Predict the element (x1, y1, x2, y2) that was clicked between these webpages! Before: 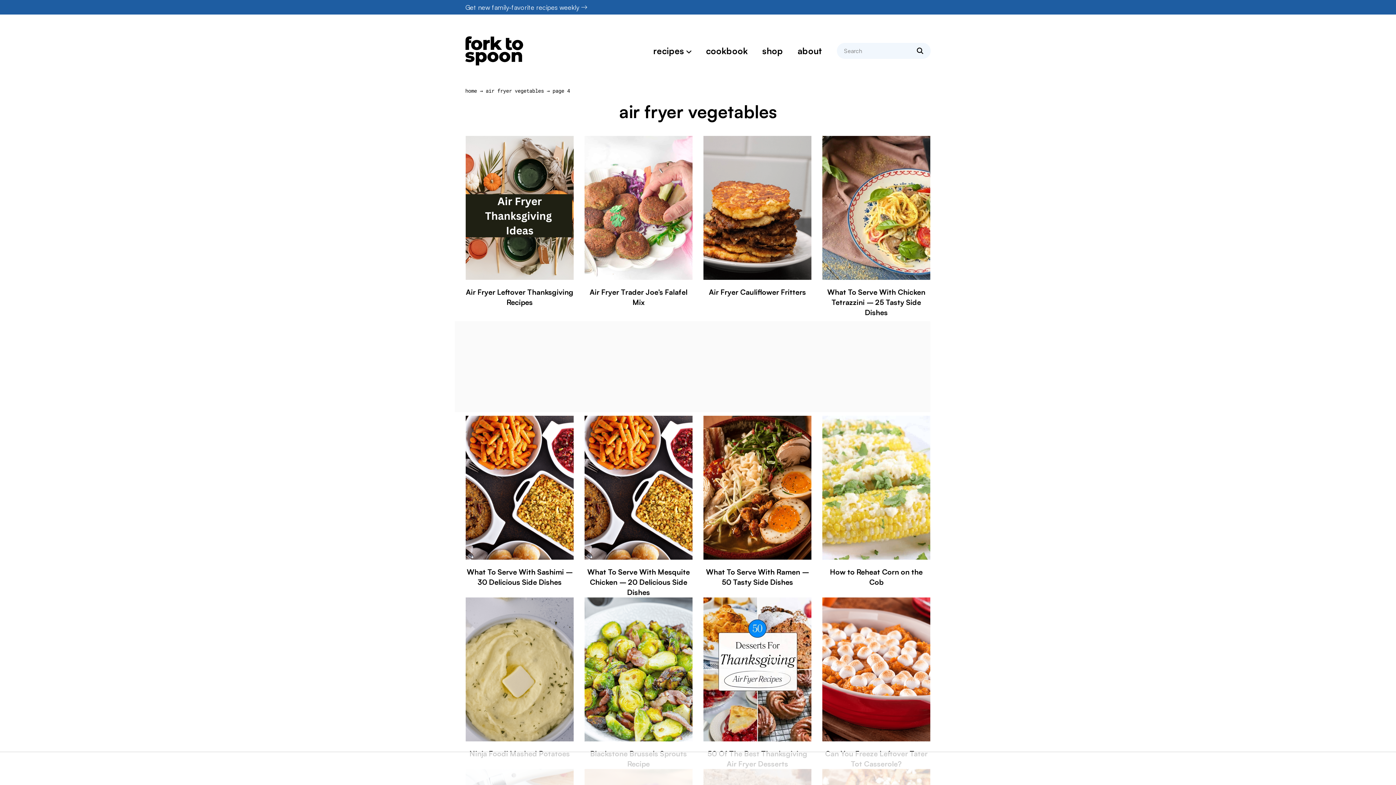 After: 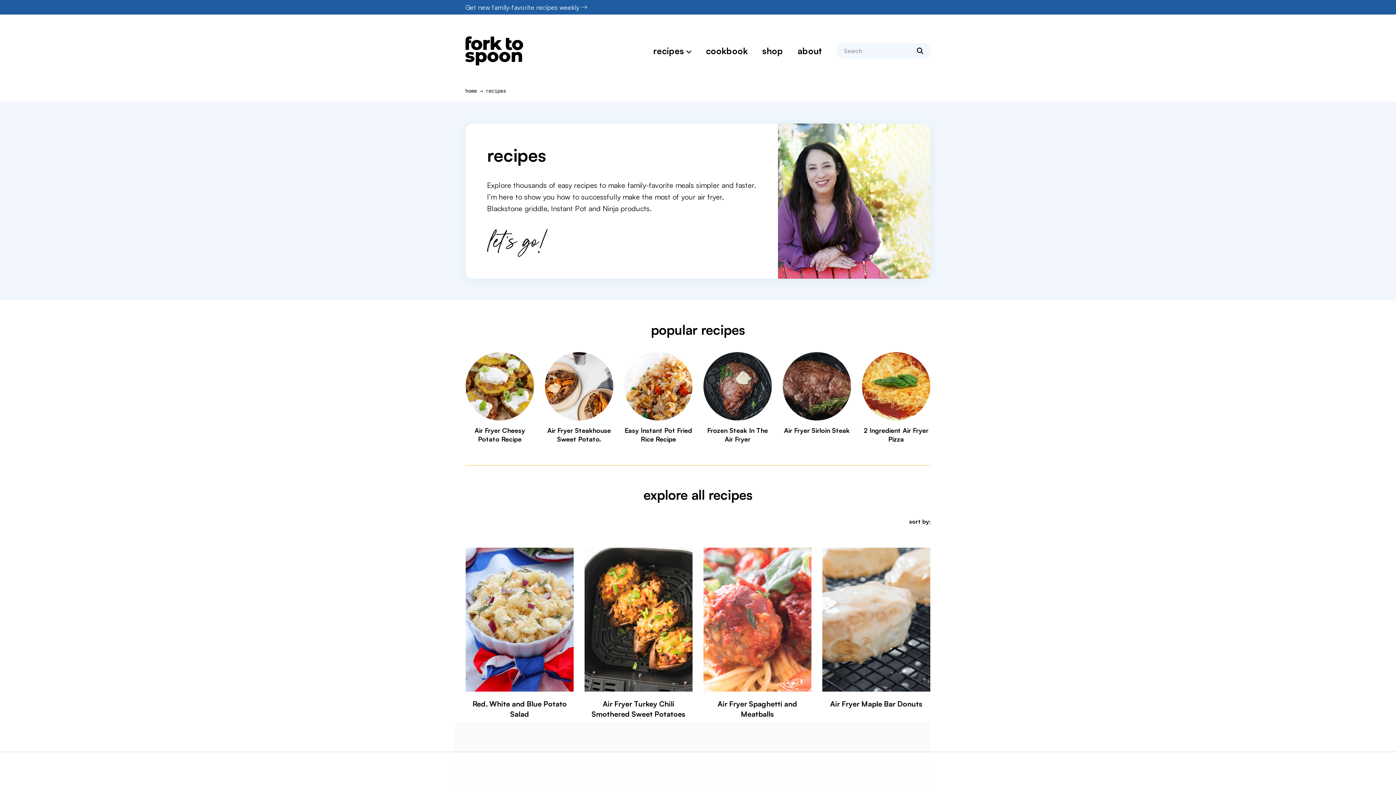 Action: label: recipes bbox: (646, 42, 698, 58)